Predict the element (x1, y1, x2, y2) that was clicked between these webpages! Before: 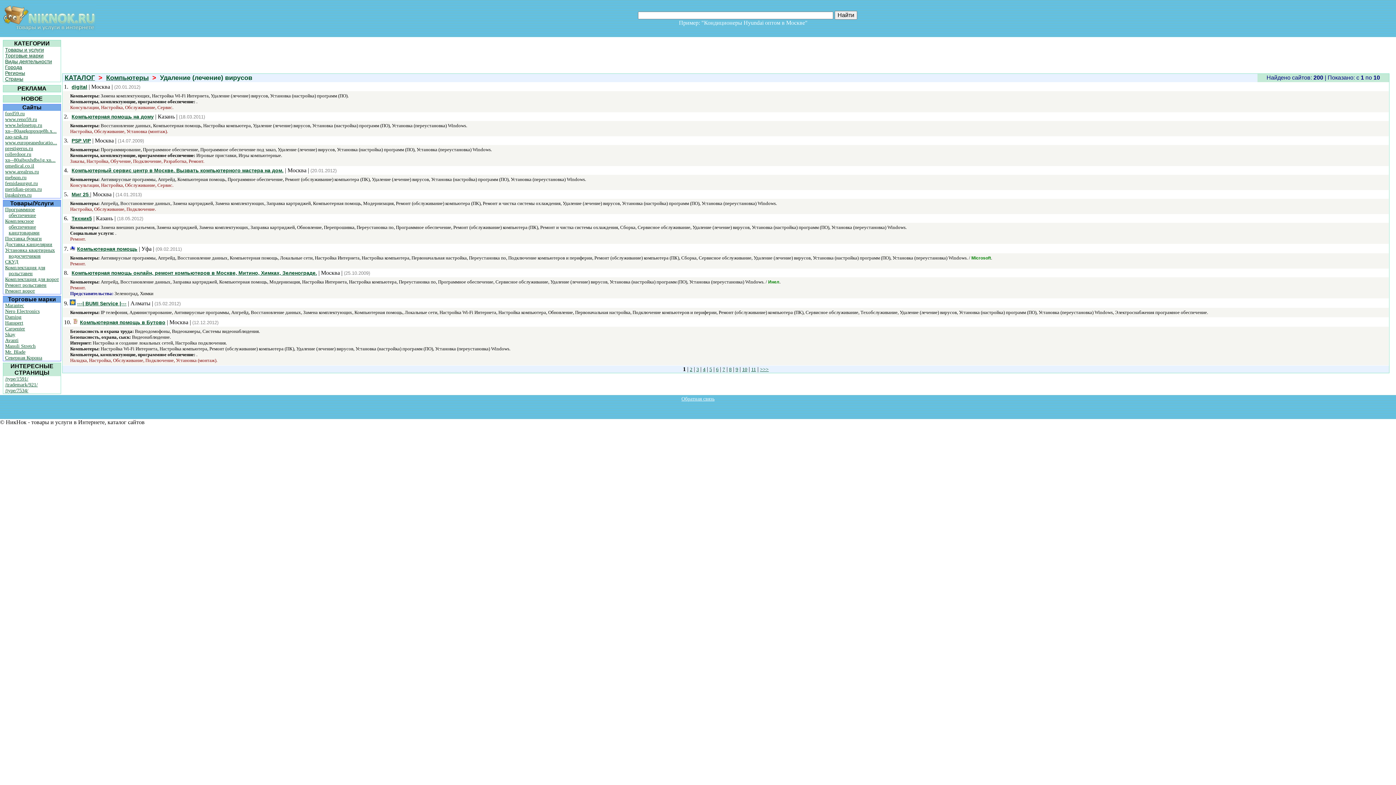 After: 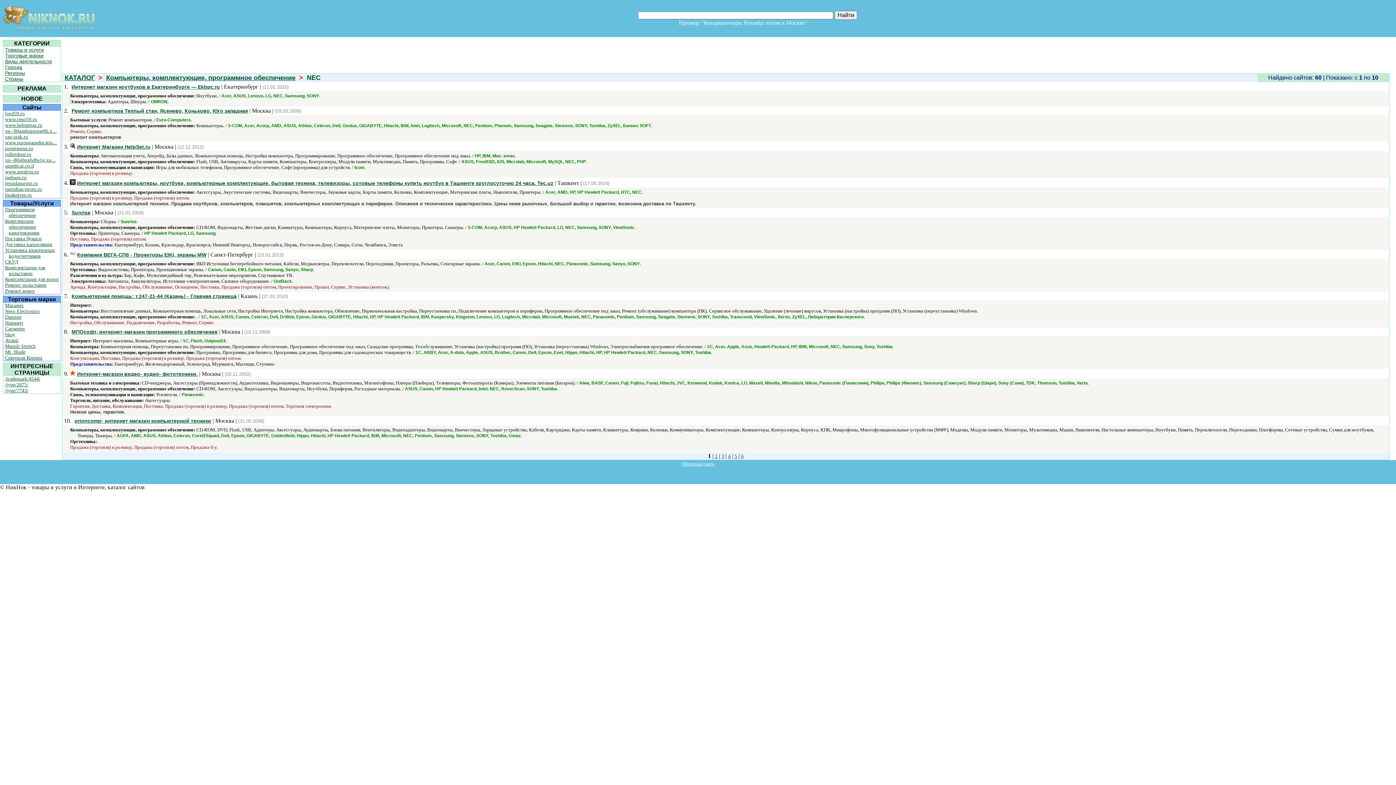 Action: bbox: (5, 382, 37, 387) label: /trademark/921/